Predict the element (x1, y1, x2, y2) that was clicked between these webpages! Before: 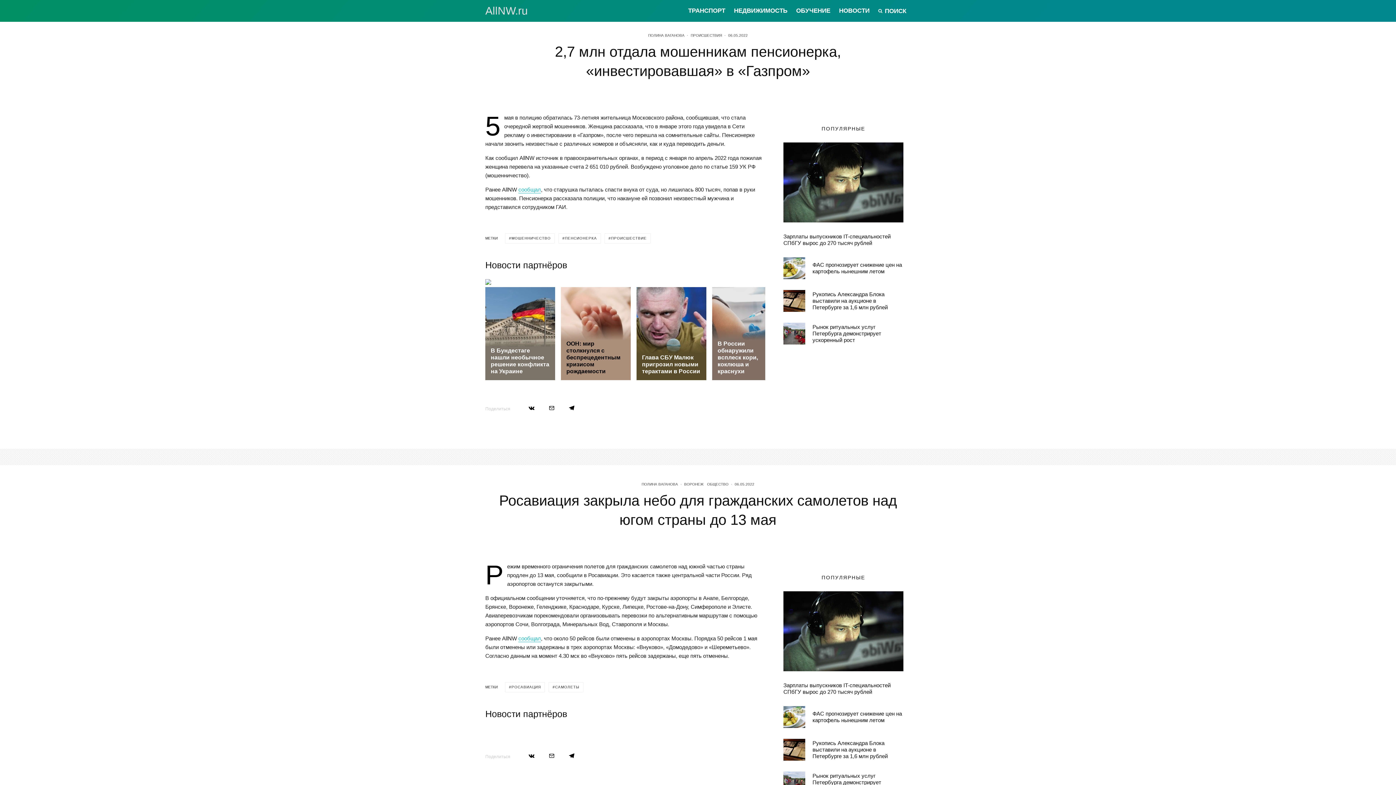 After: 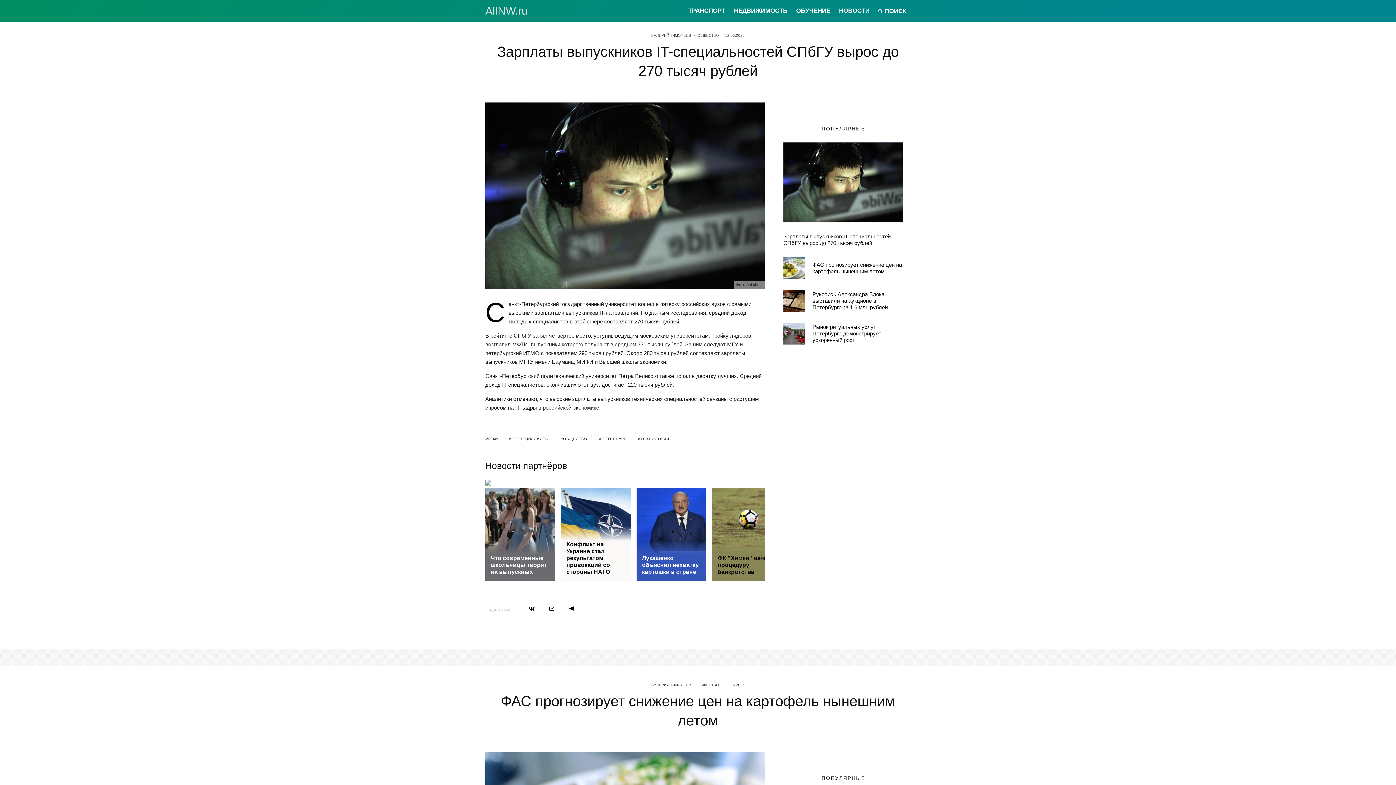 Action: bbox: (783, 233, 903, 246) label: Зарплаты выпускников IT-специальностей СПбГУ вырос до 270 тысяч рублей